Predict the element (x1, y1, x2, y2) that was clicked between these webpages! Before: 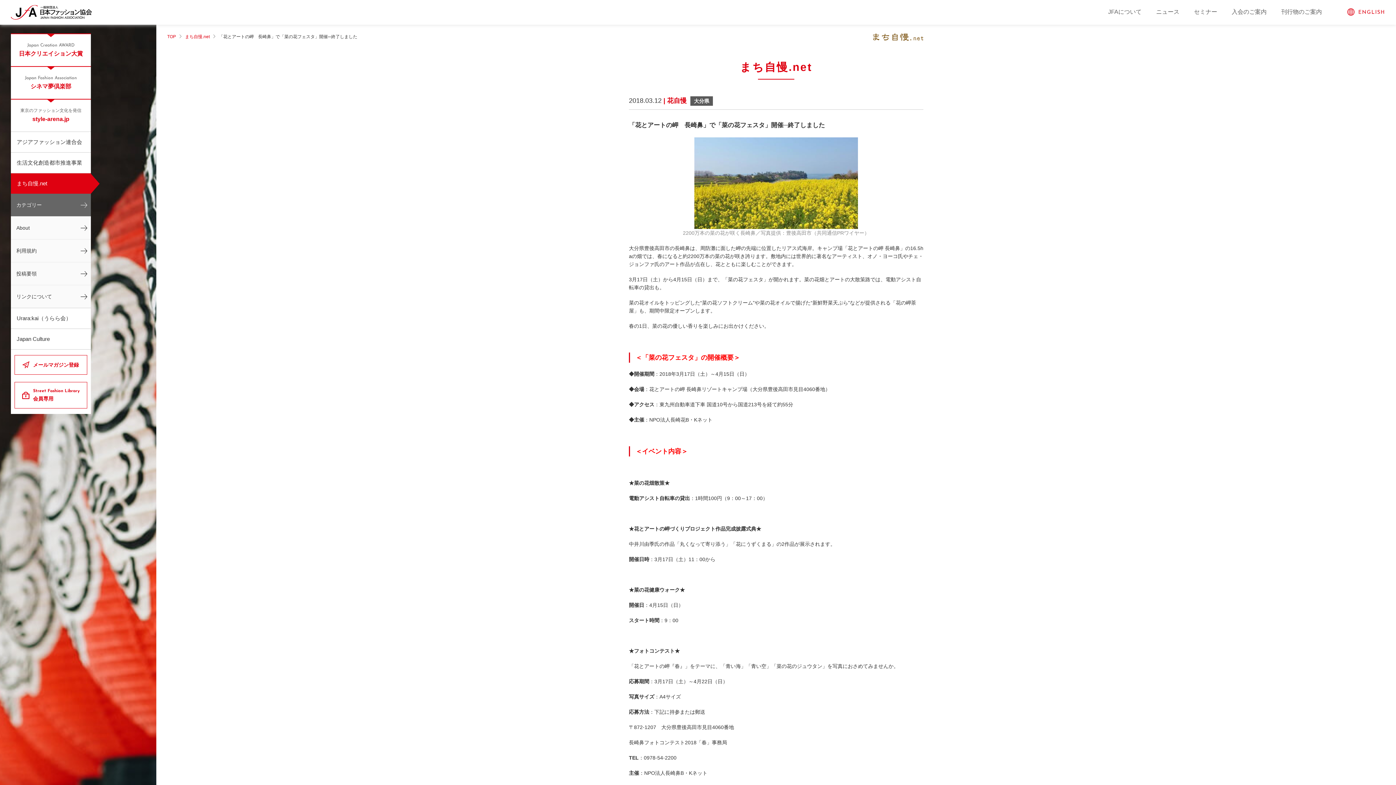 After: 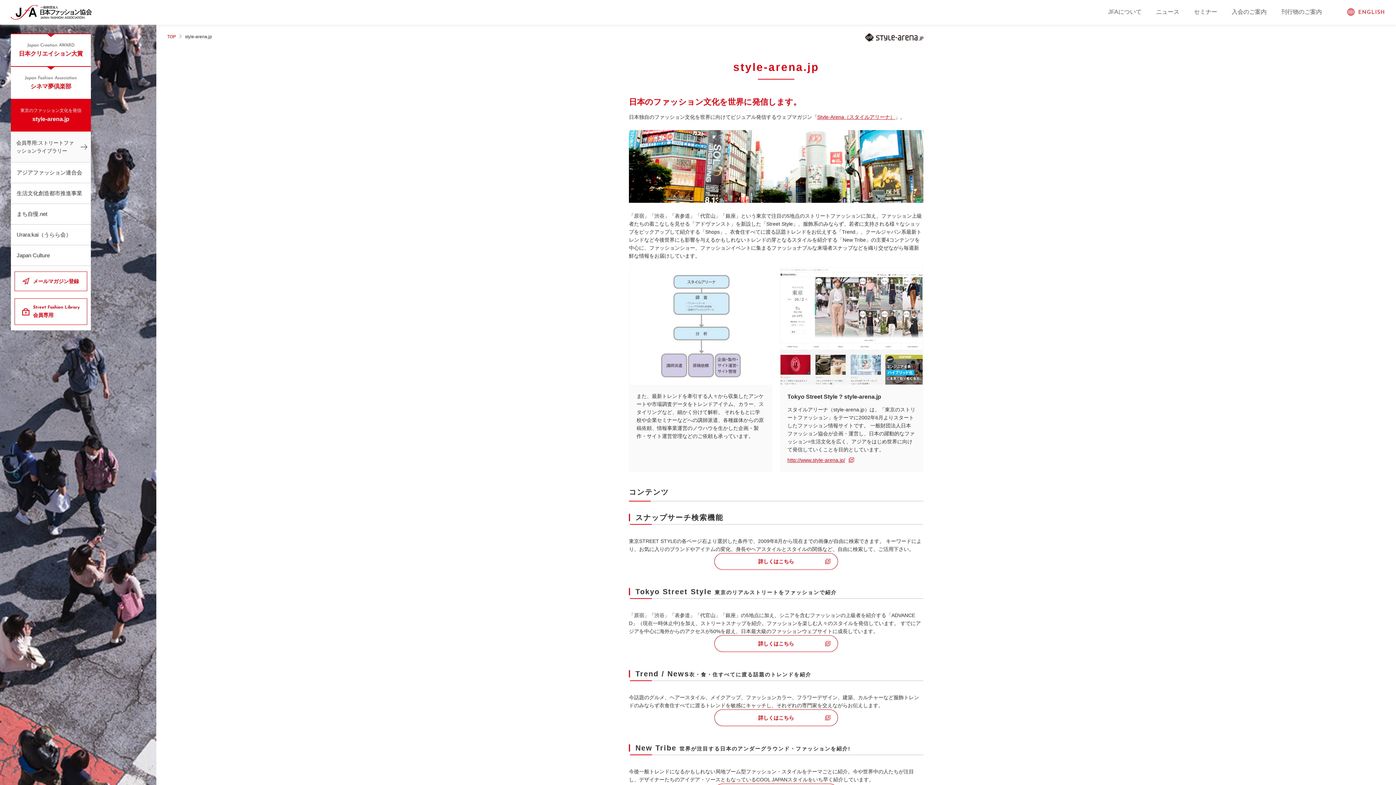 Action: bbox: (10, 99, 90, 131) label: 東京のファッション文化を発信
style-arena.jp